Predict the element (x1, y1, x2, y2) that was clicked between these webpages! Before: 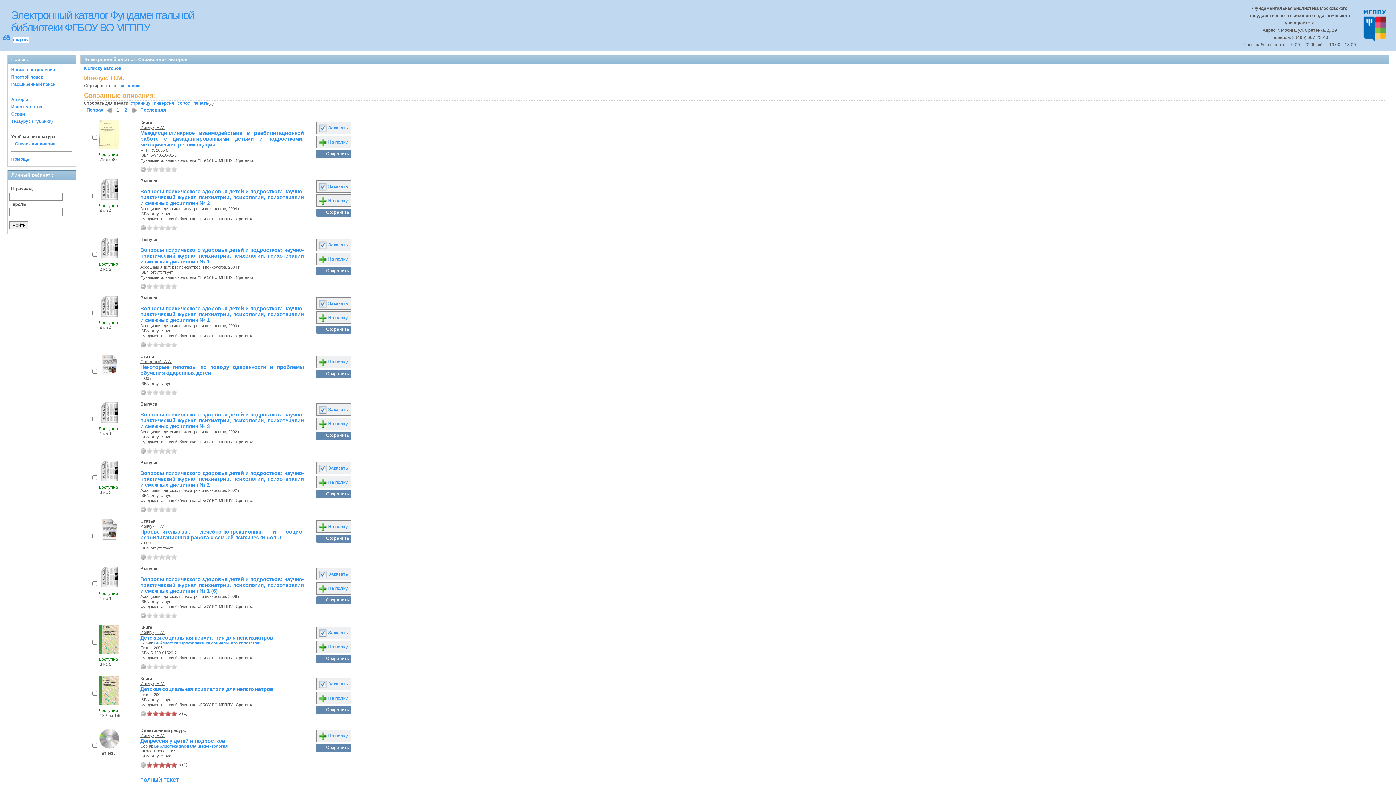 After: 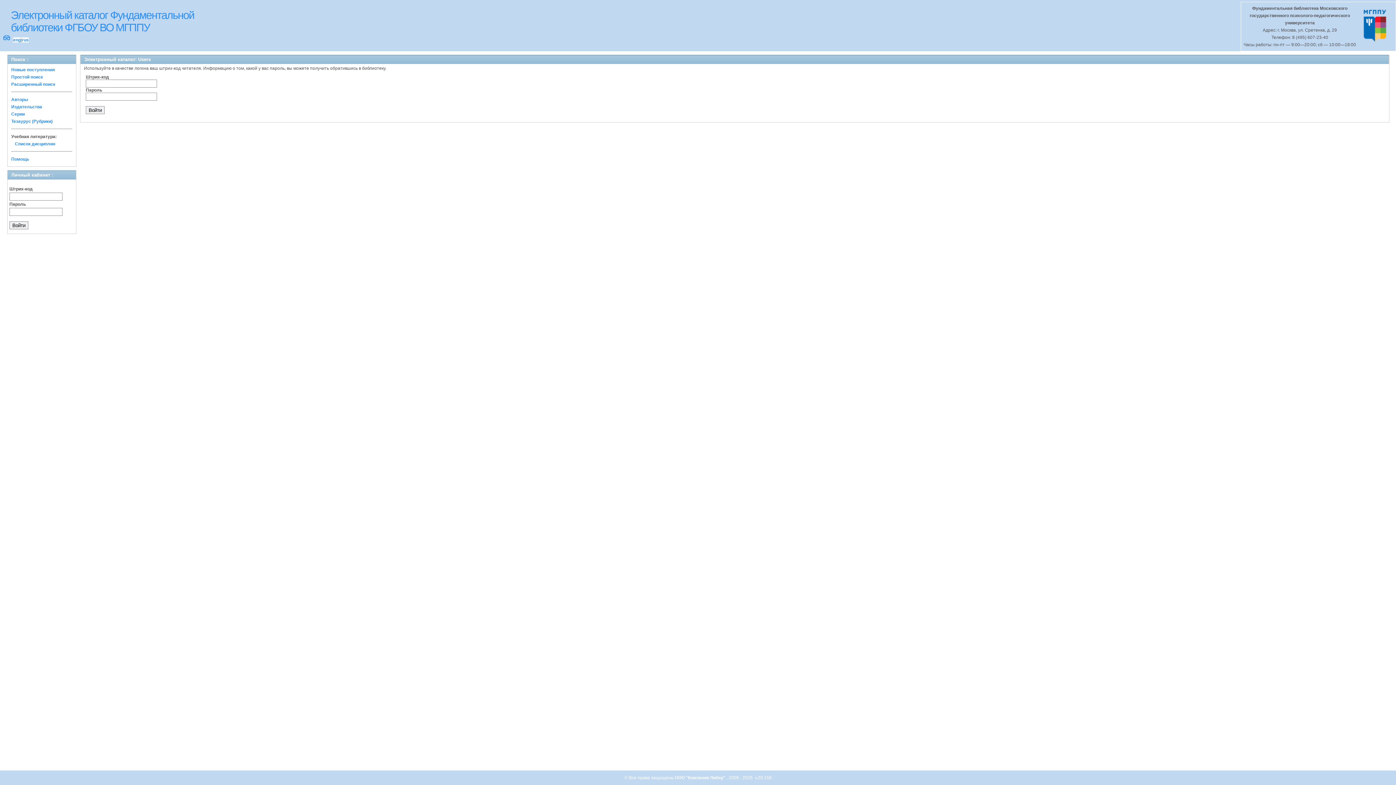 Action: label:  На полку bbox: (318, 315, 348, 320)